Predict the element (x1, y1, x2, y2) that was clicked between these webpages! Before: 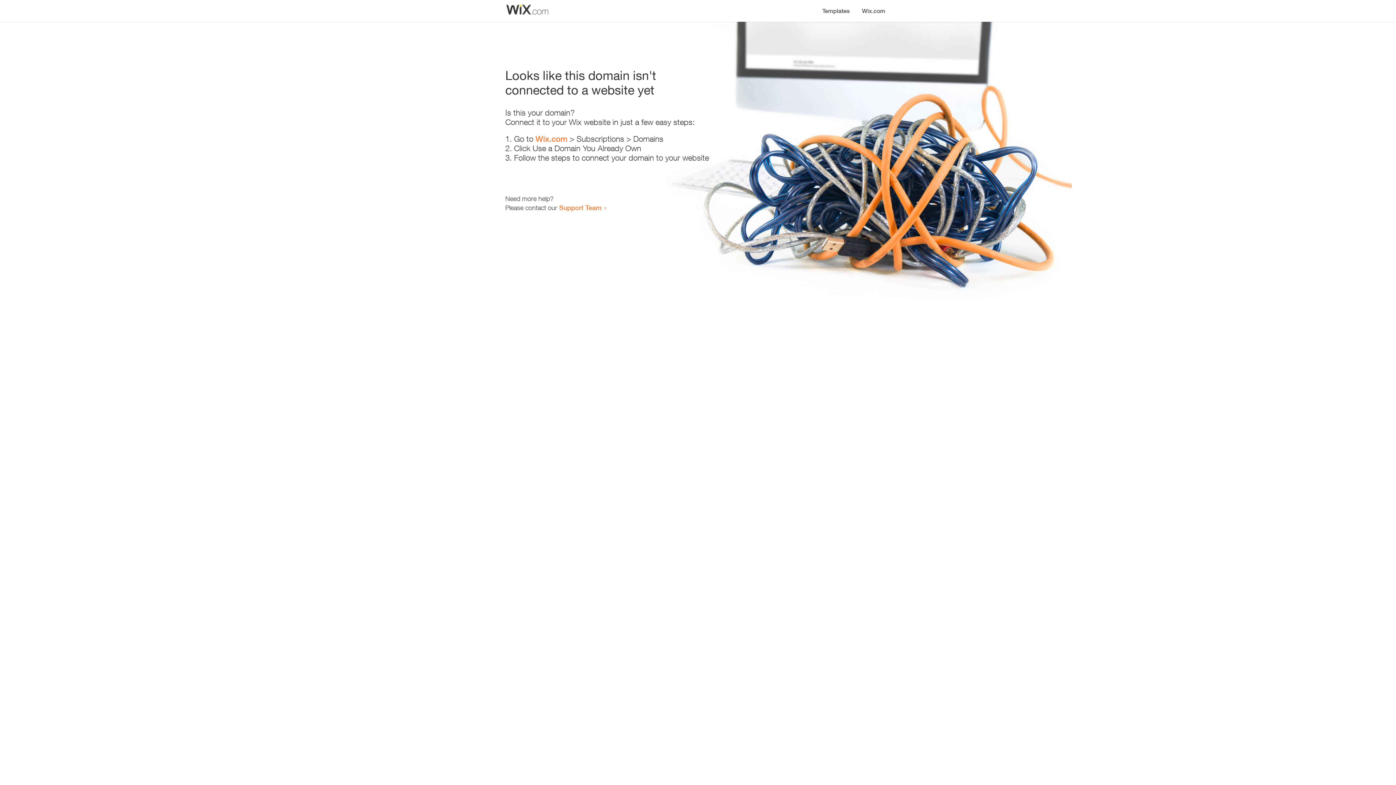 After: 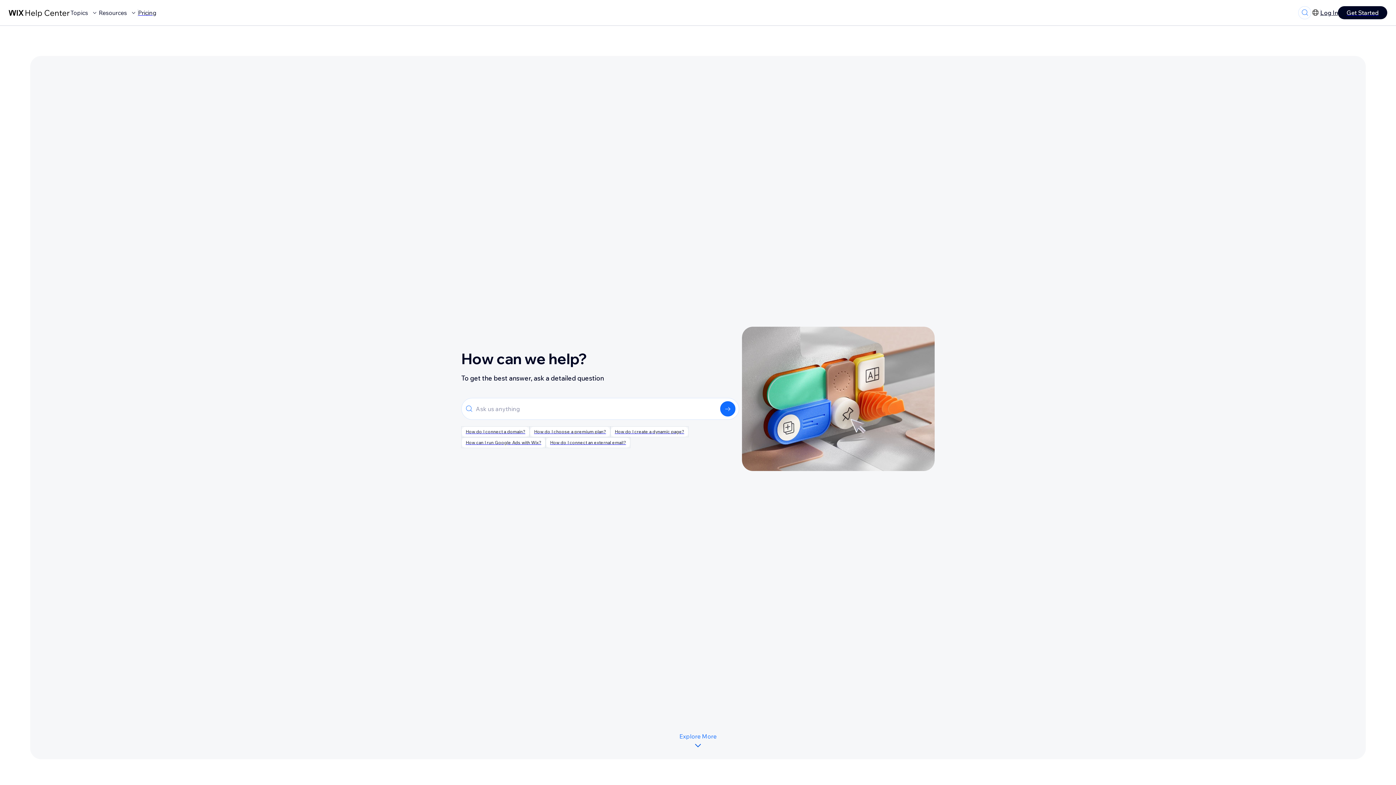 Action: bbox: (559, 203, 601, 211) label: Support Team